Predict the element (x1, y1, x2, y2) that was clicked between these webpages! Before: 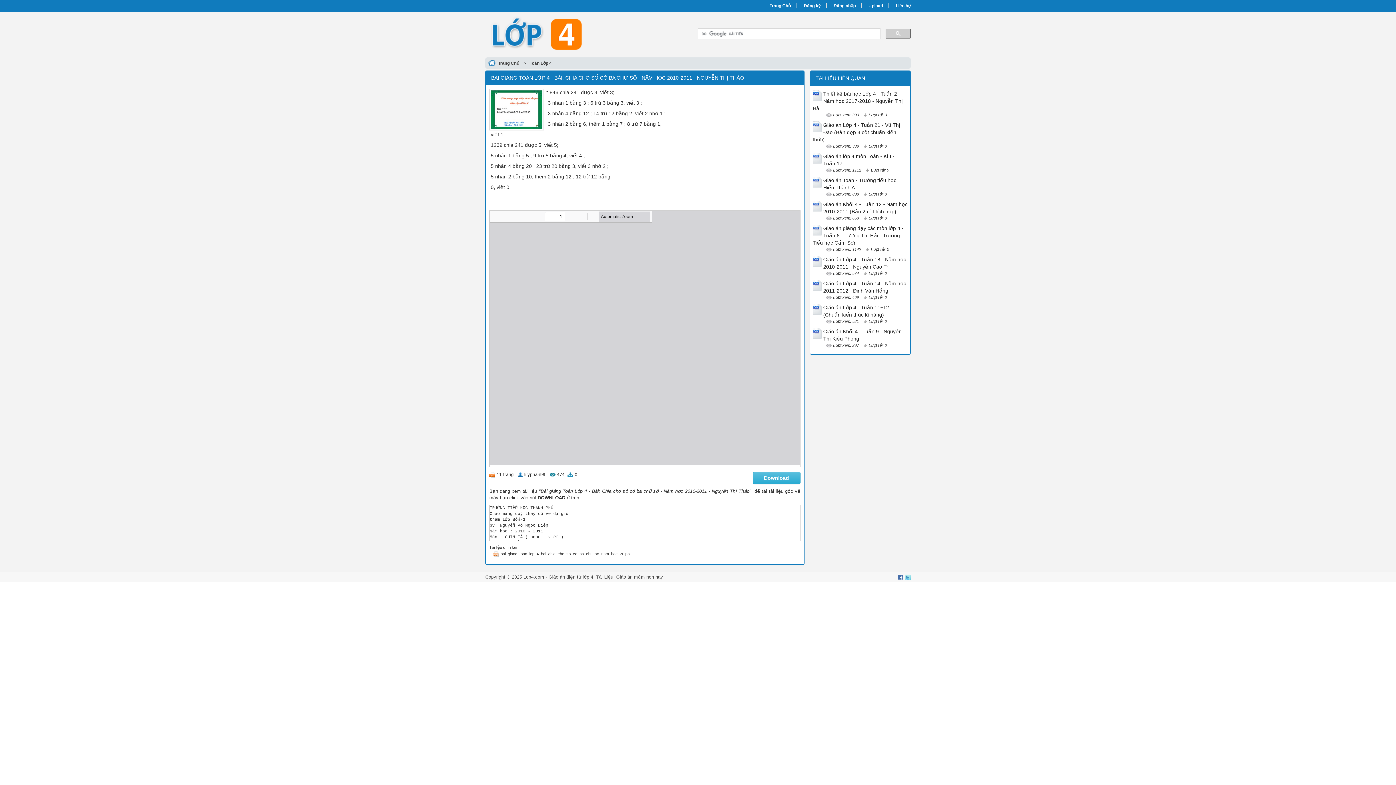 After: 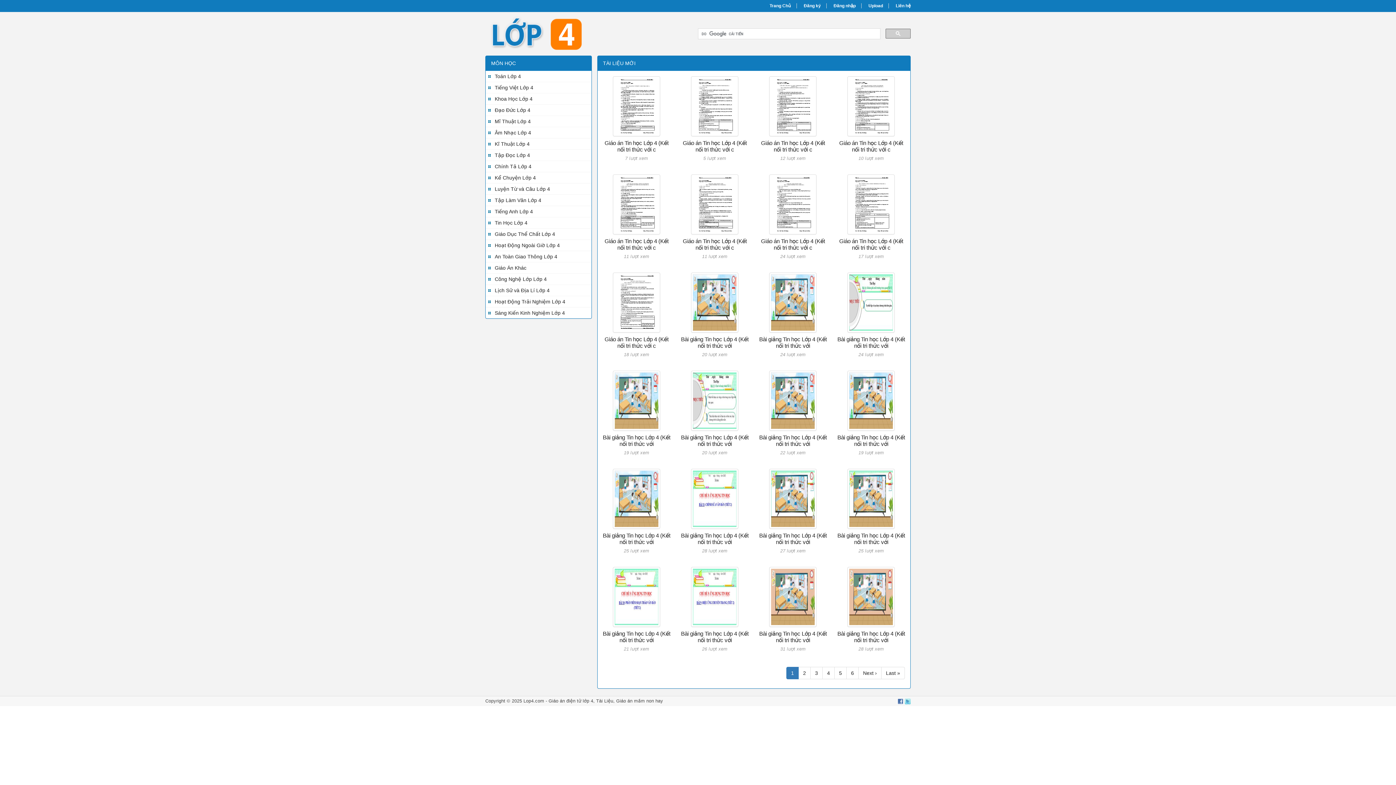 Action: bbox: (485, 15, 698, 52)